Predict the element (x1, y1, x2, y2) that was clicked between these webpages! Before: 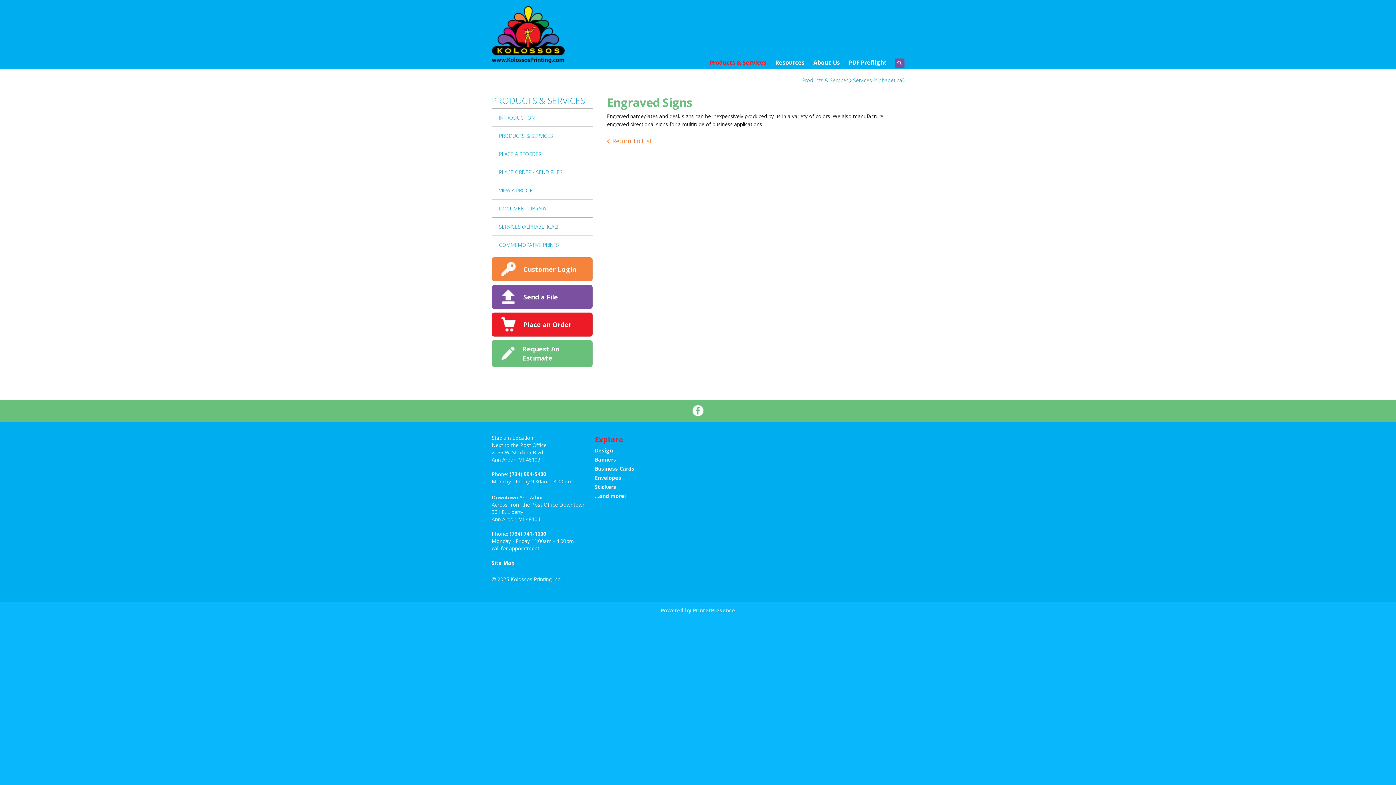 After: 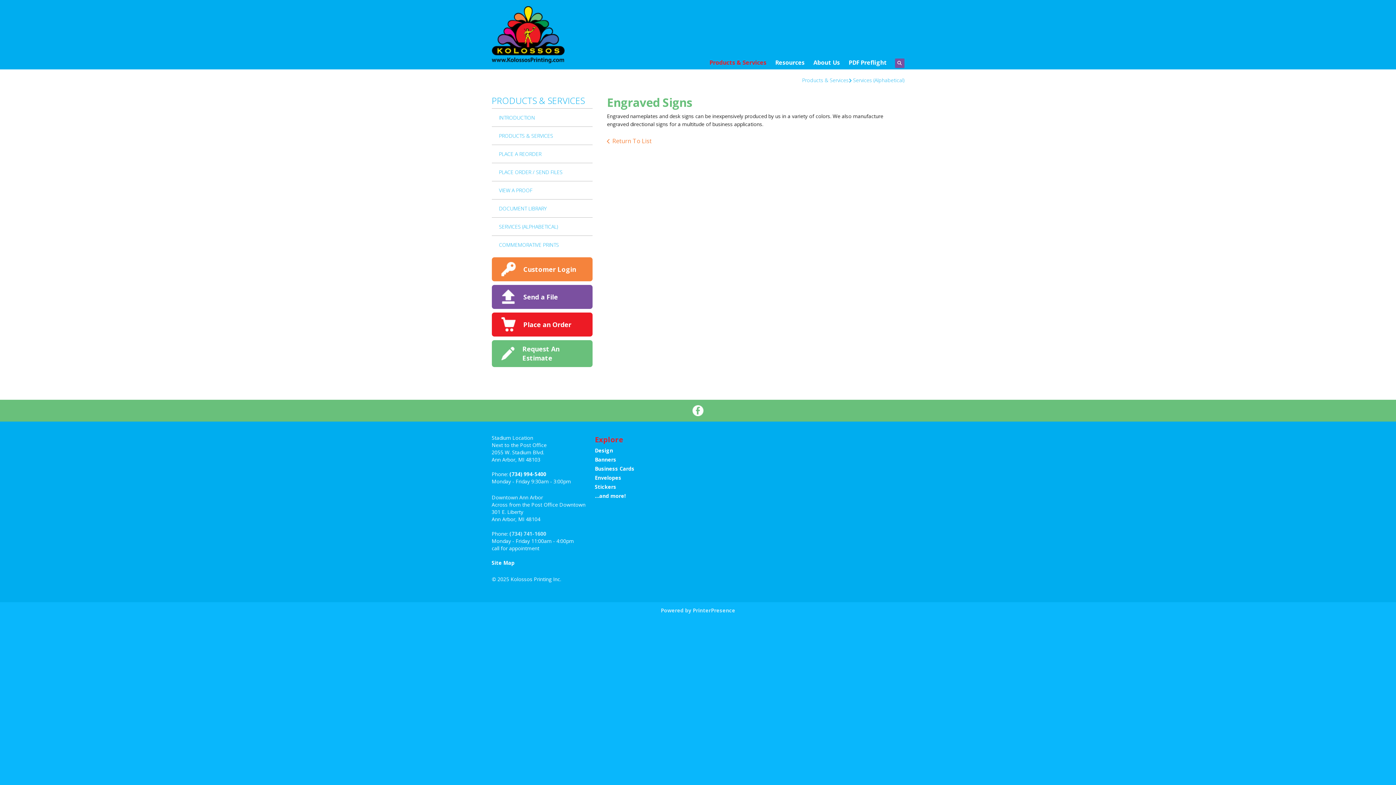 Action: bbox: (509, 530, 546, 537) label: (734) 741-1600